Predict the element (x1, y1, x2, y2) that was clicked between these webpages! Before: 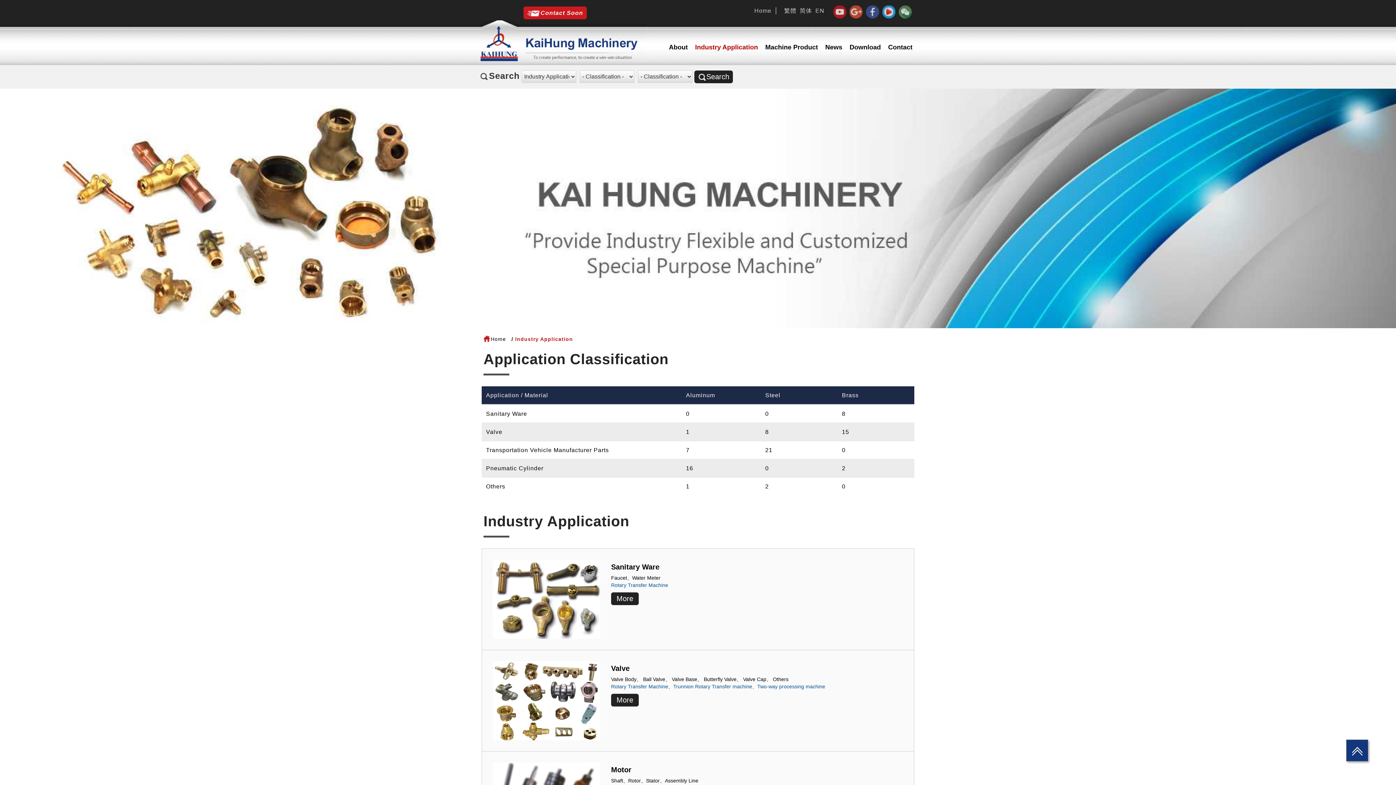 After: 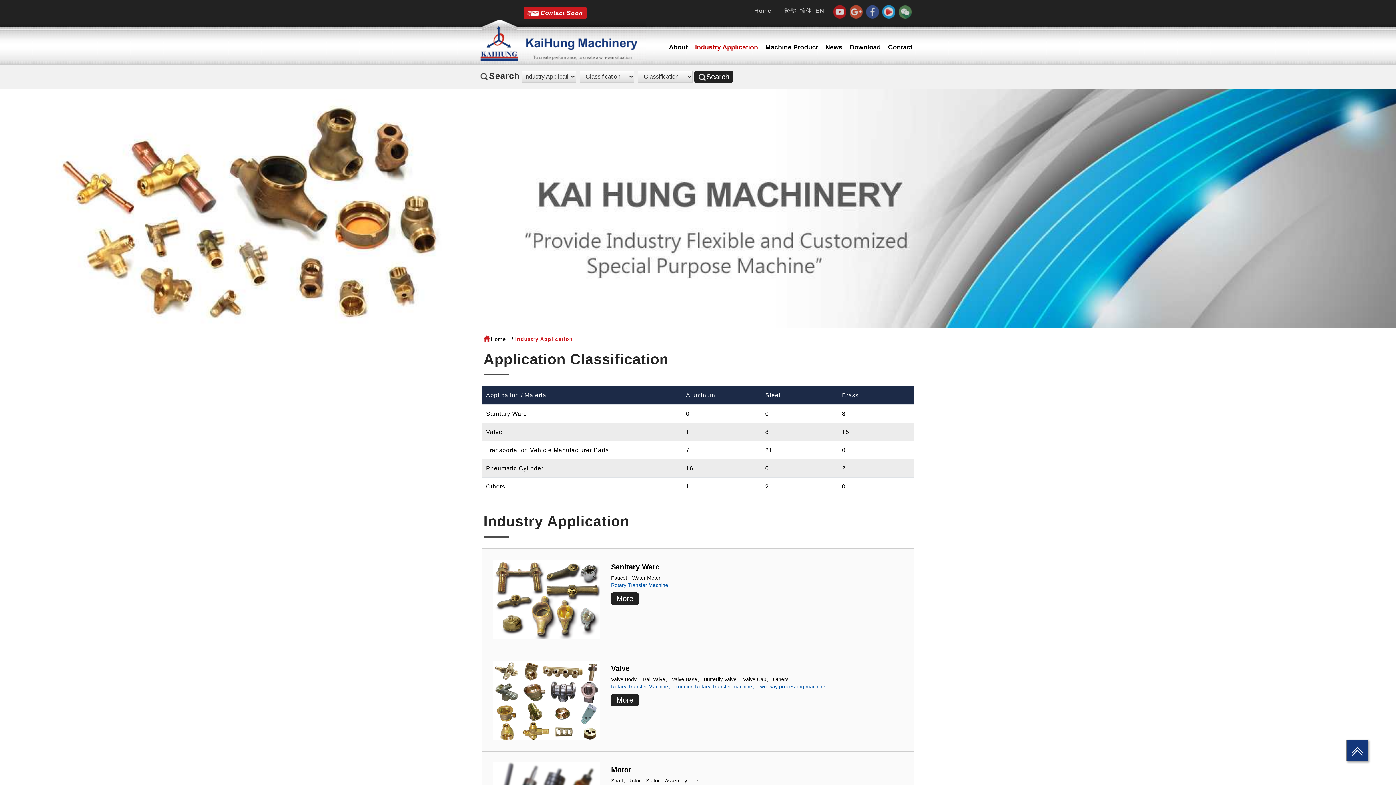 Action: bbox: (765, 465, 769, 471) label: 0